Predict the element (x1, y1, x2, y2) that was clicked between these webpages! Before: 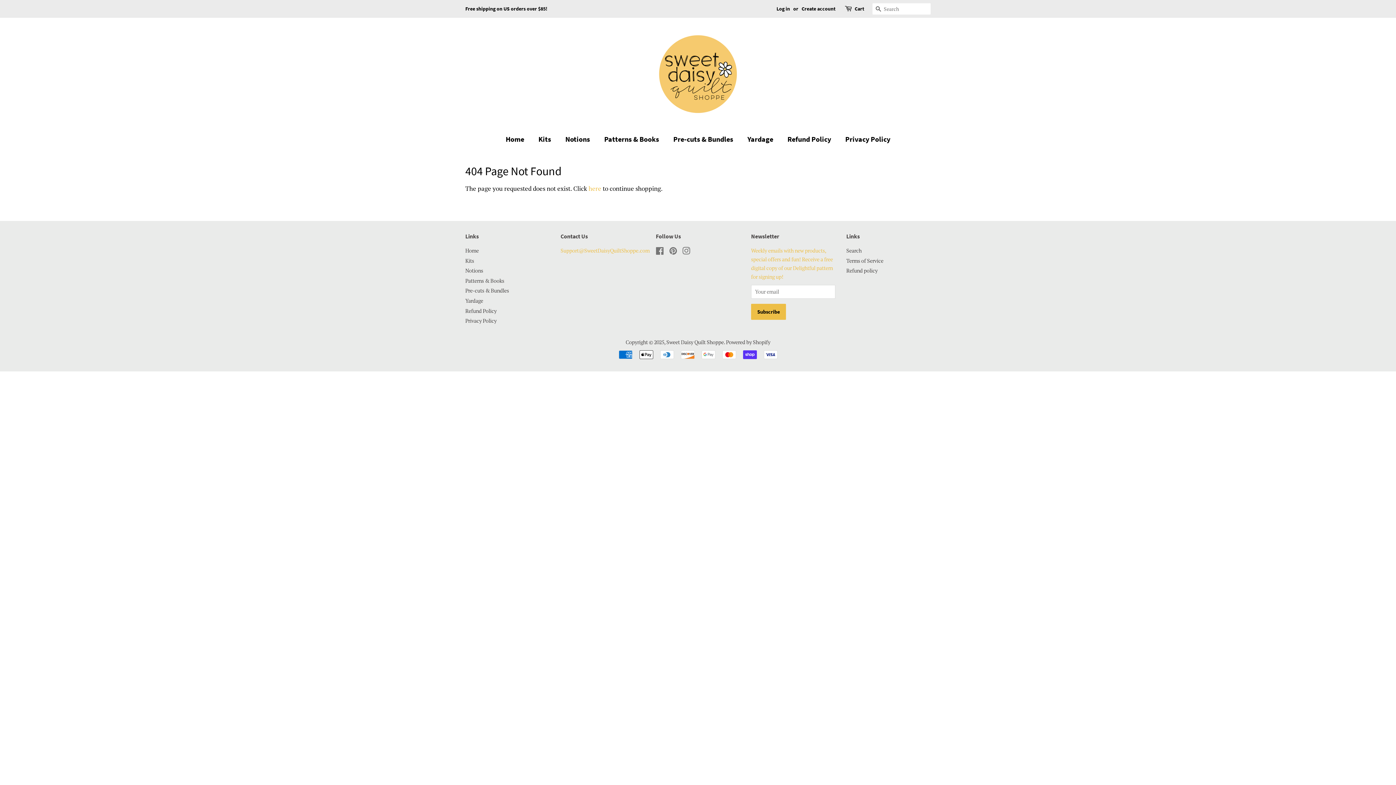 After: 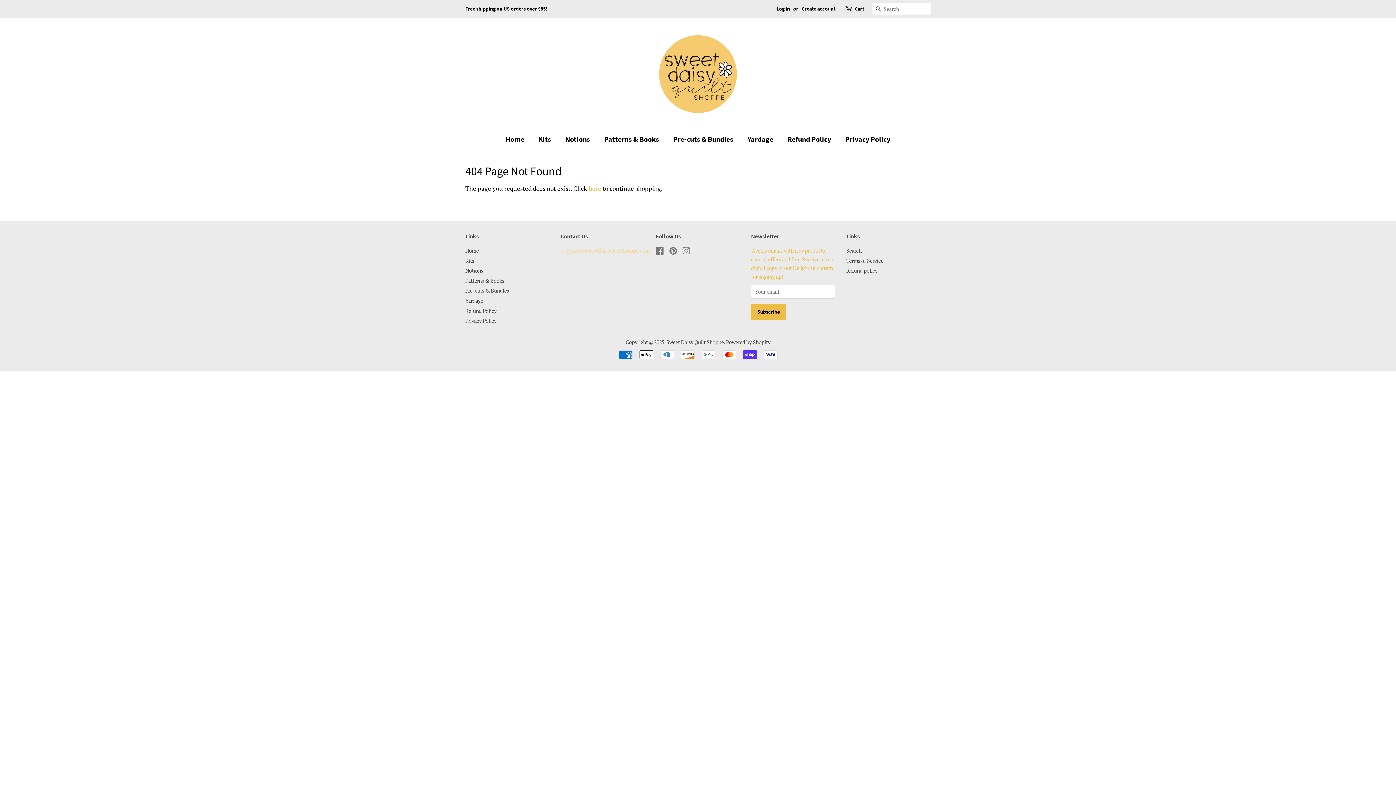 Action: label: Support@SweetDaisyQuiltShoppe.com bbox: (560, 247, 649, 254)